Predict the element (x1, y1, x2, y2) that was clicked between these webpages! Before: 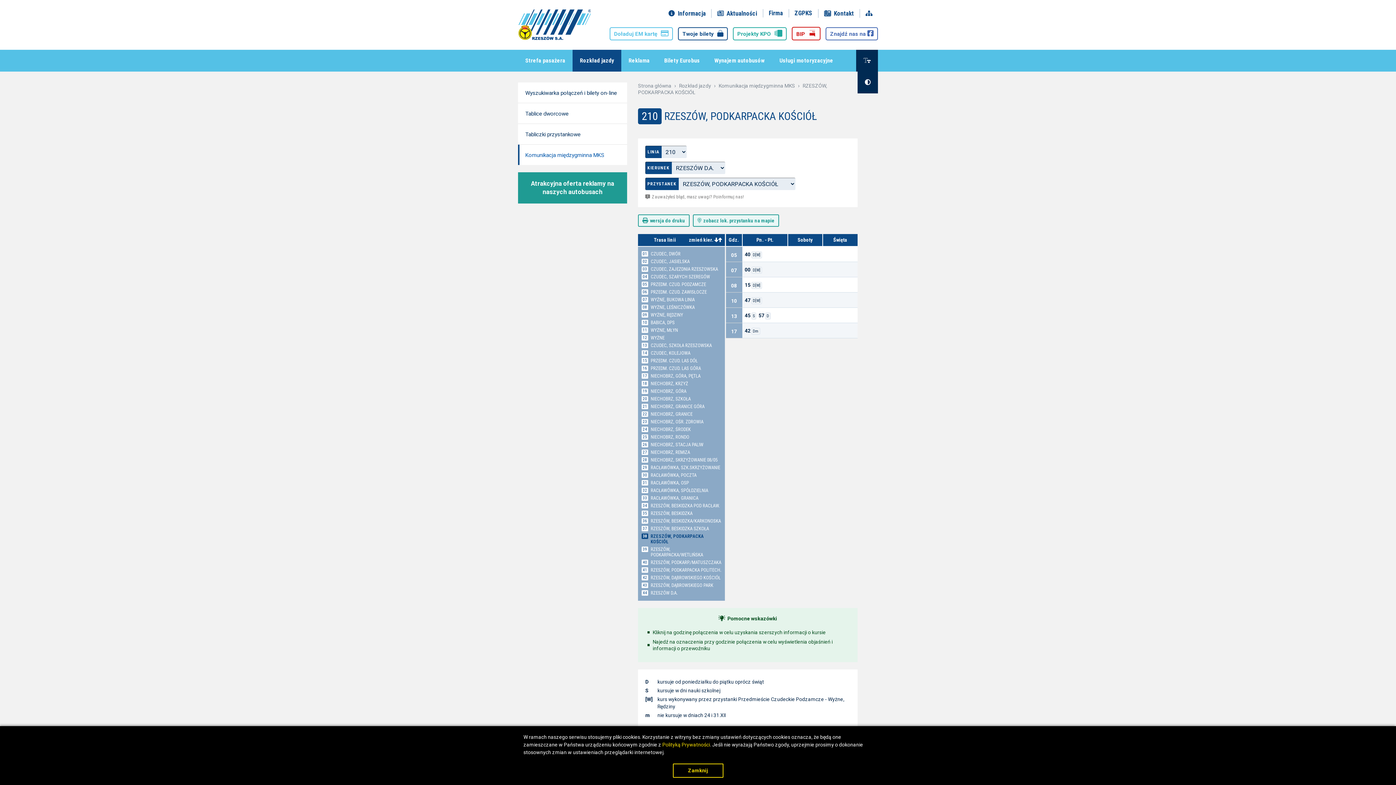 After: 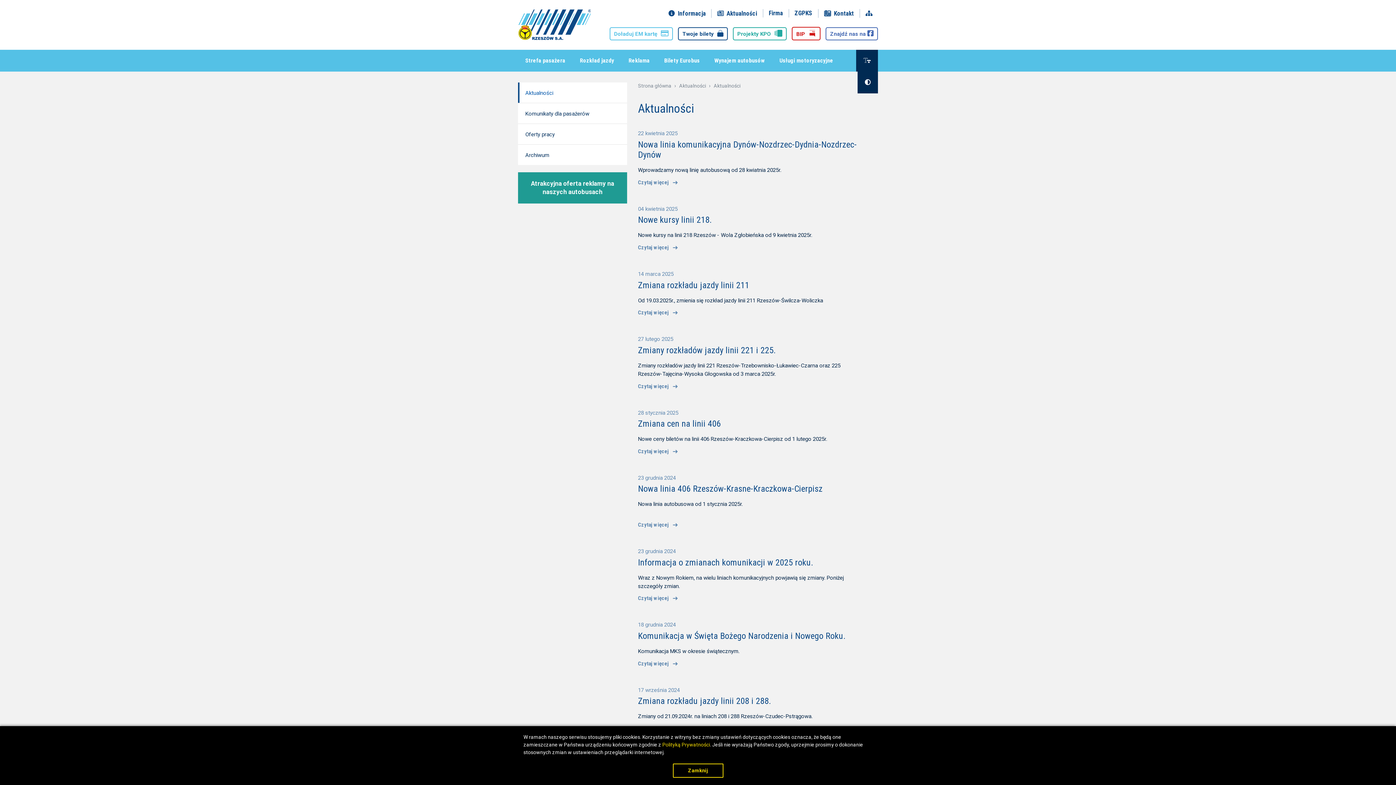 Action: bbox: (717, 9, 757, 17) label:   Aktualności